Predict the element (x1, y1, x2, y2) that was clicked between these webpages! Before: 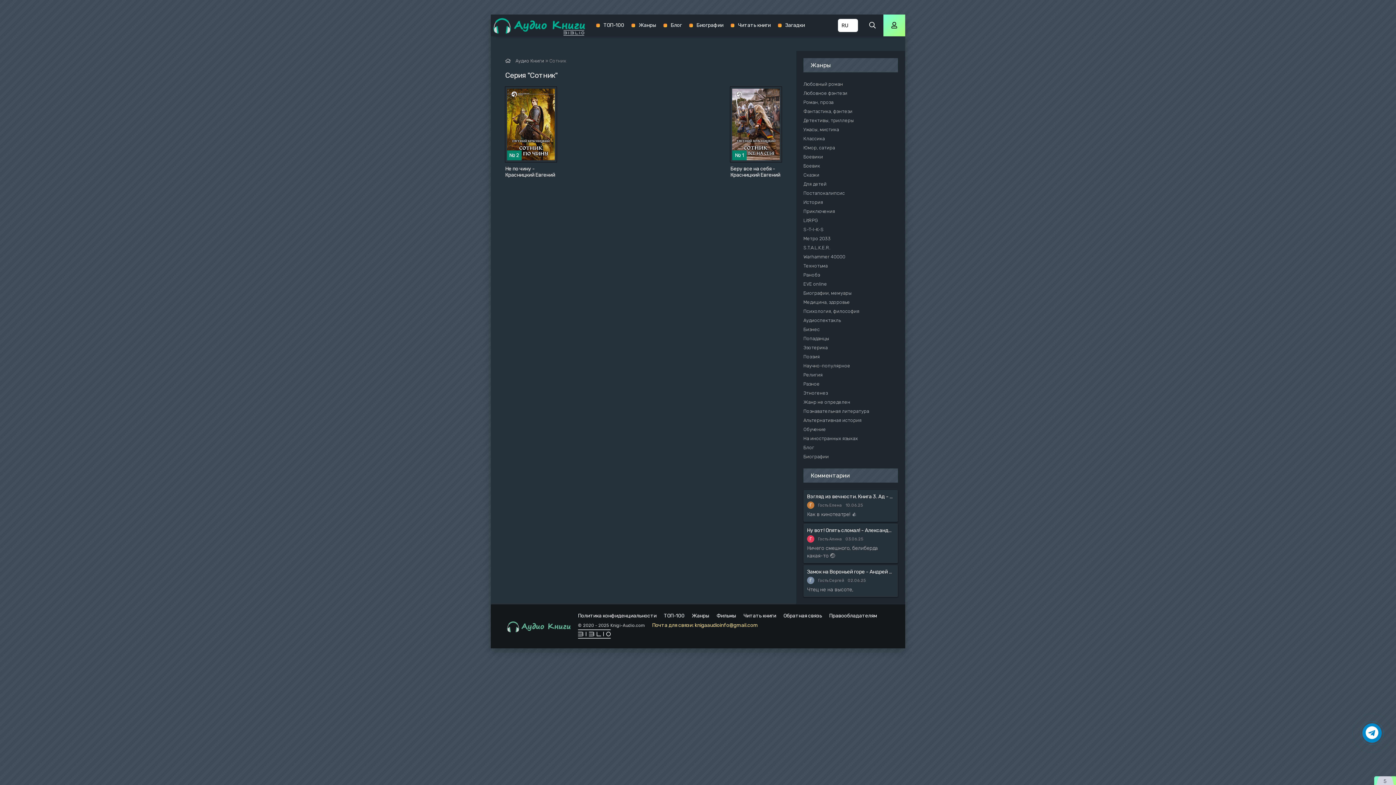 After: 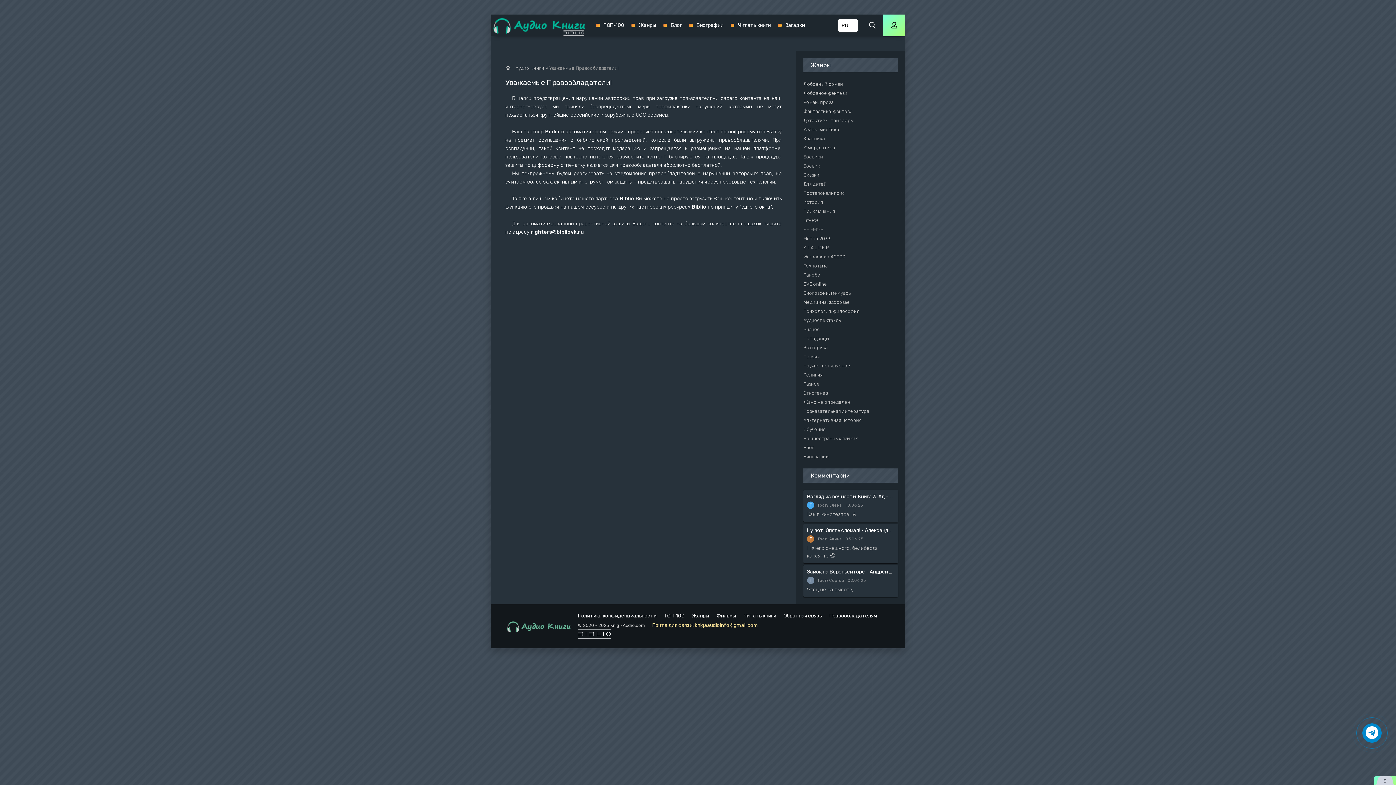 Action: bbox: (829, 613, 877, 619) label: Правообладателям